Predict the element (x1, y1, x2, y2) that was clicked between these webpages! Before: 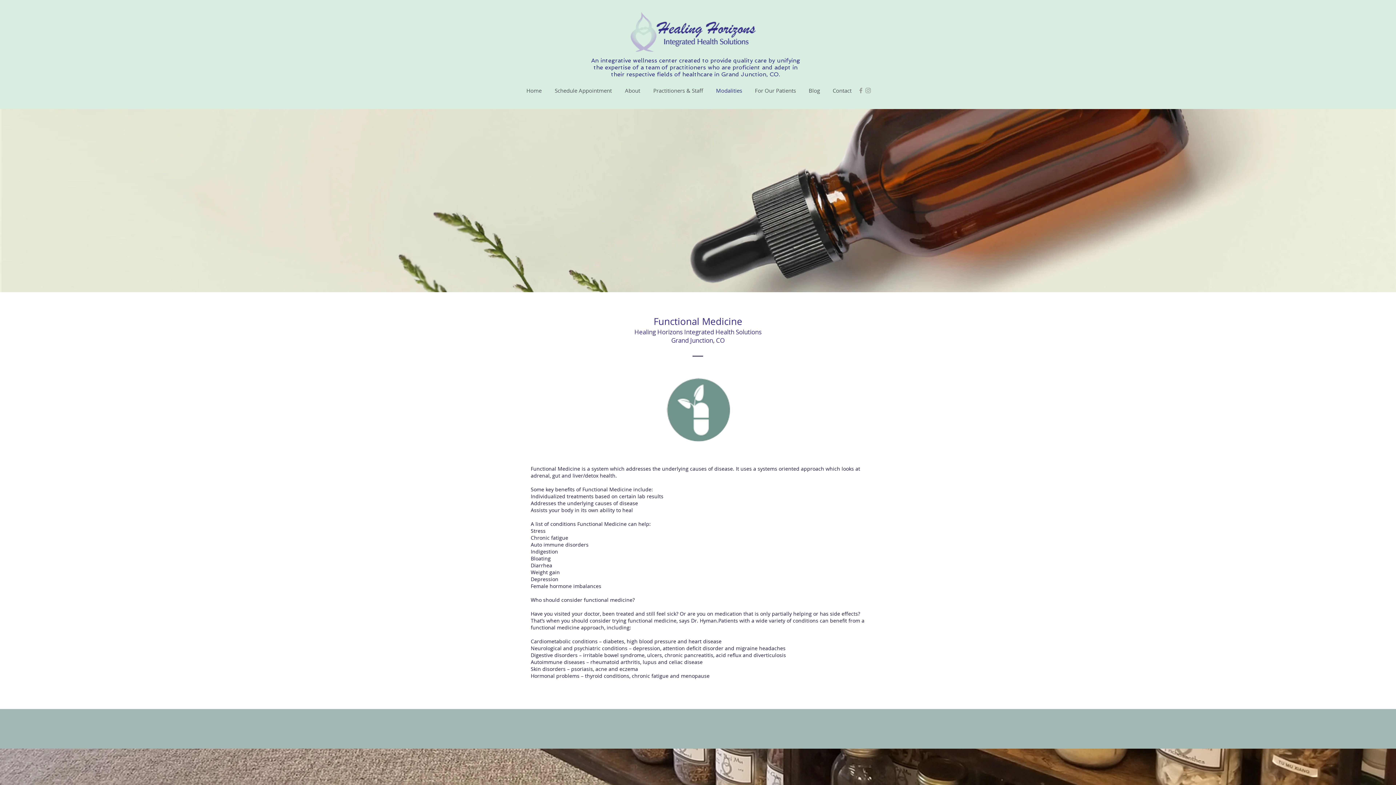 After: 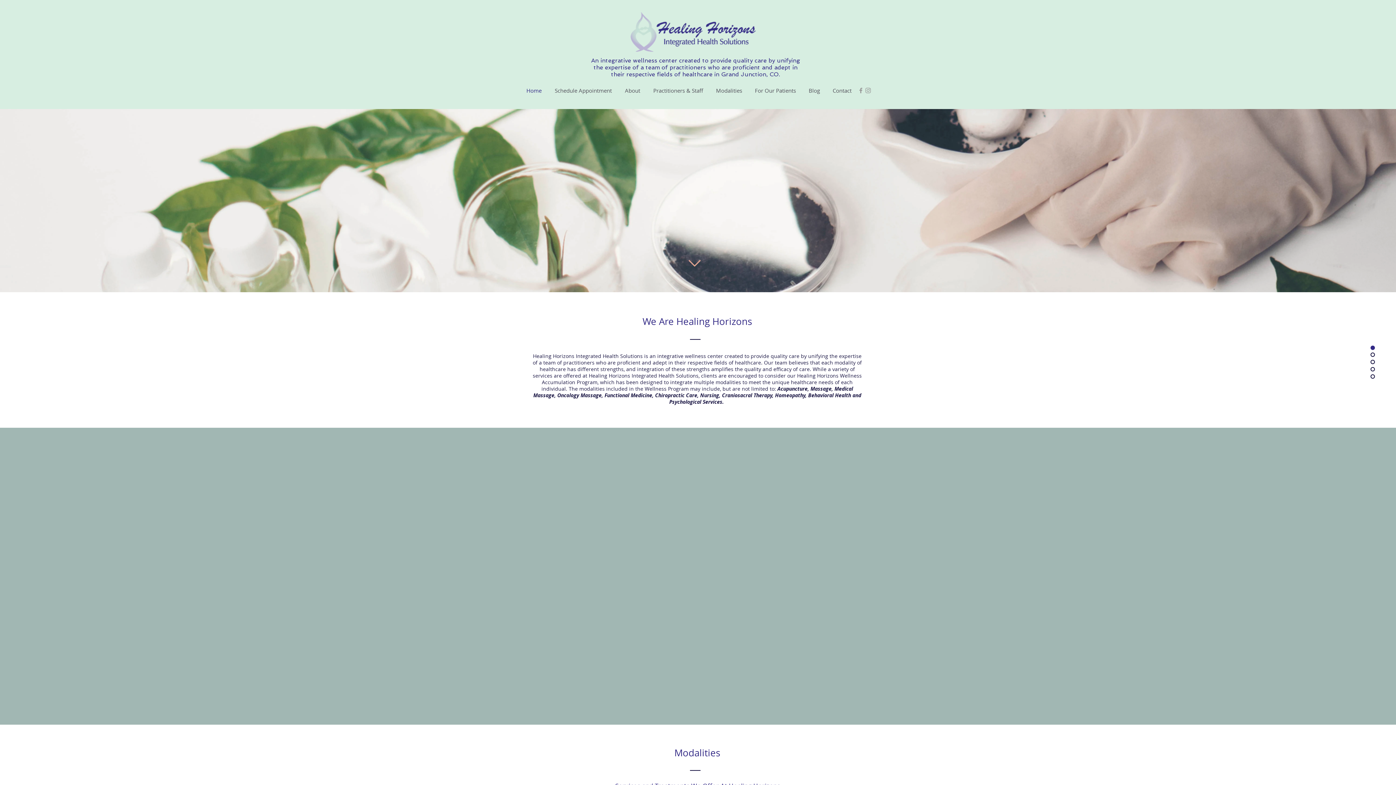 Action: label: Home bbox: (520, 86, 548, 94)